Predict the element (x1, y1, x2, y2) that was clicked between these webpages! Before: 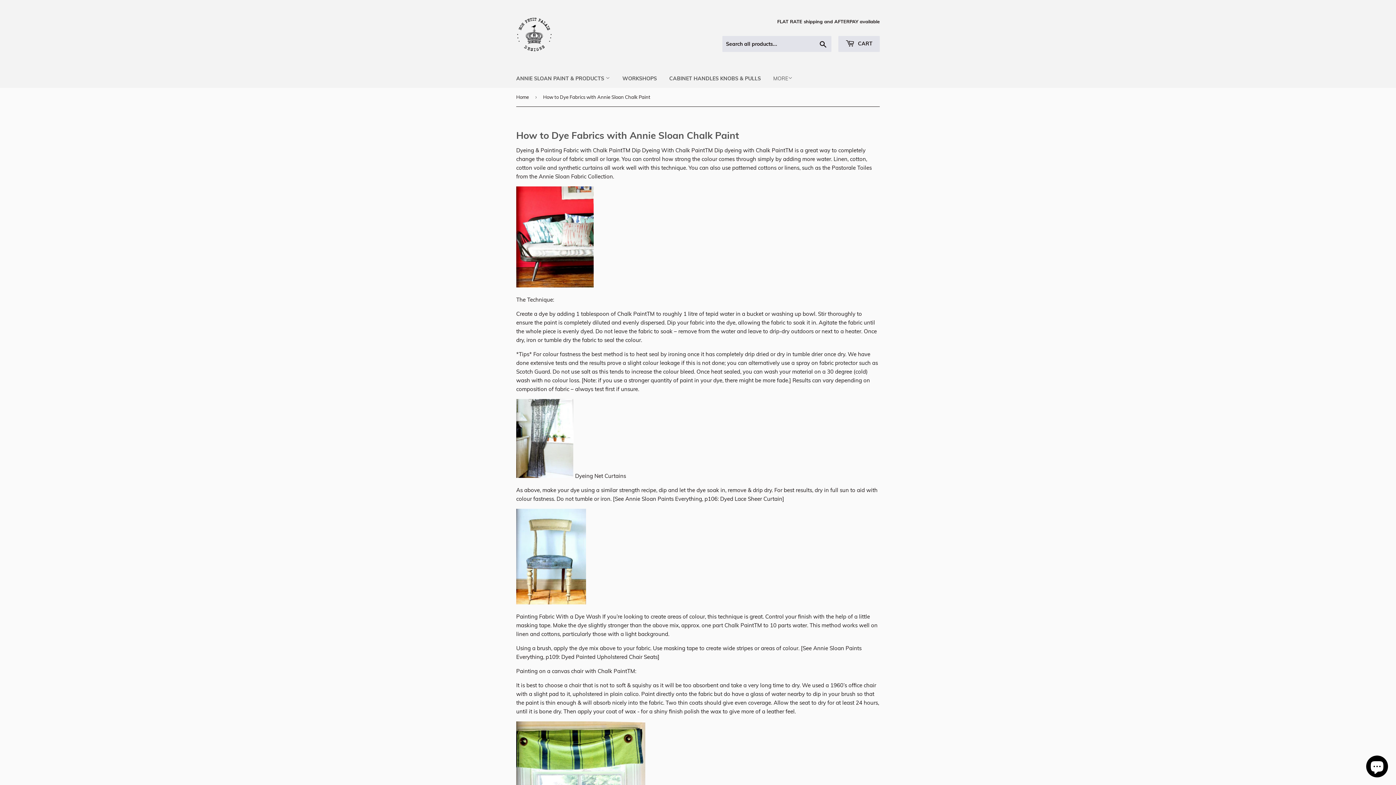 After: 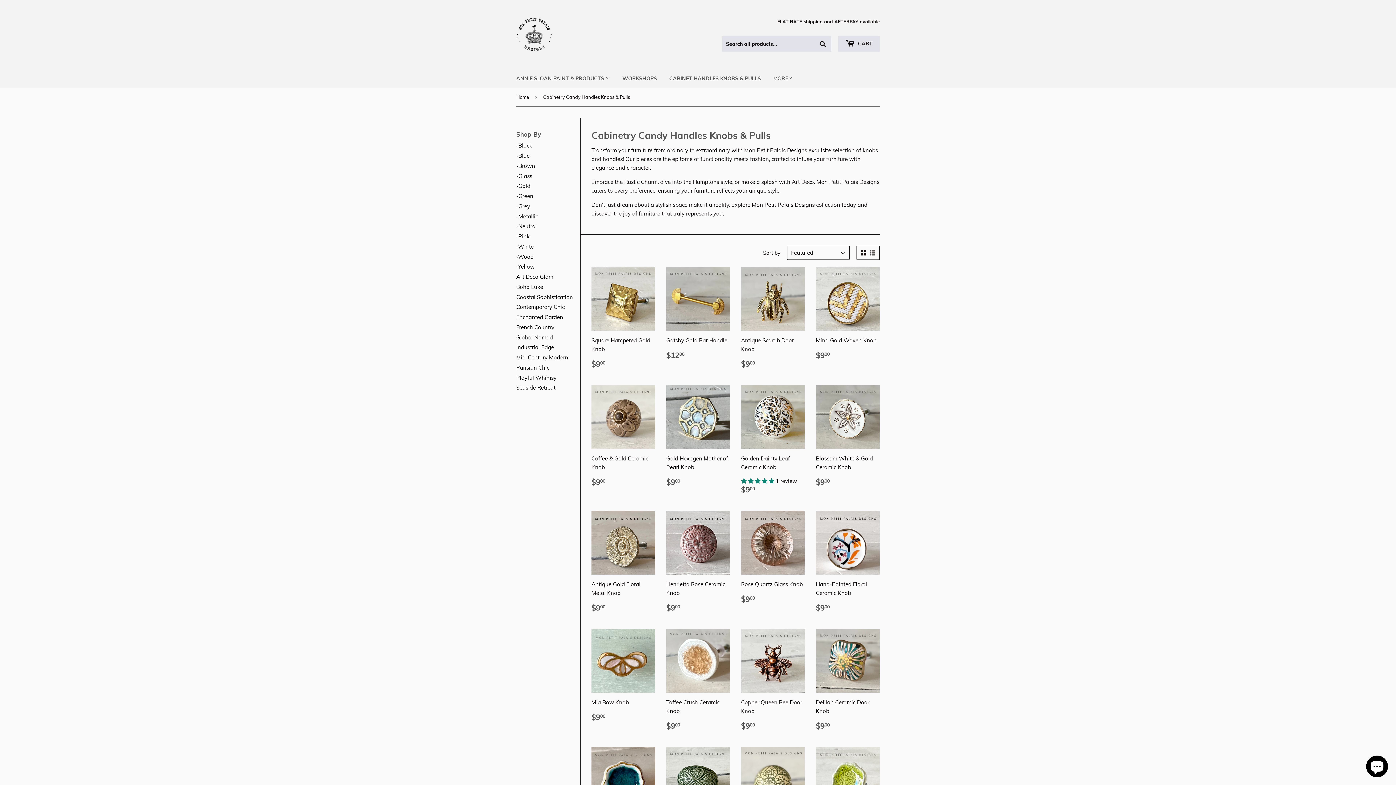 Action: bbox: (664, 69, 766, 88) label: CABINET HANDLES KNOBS & PULLS